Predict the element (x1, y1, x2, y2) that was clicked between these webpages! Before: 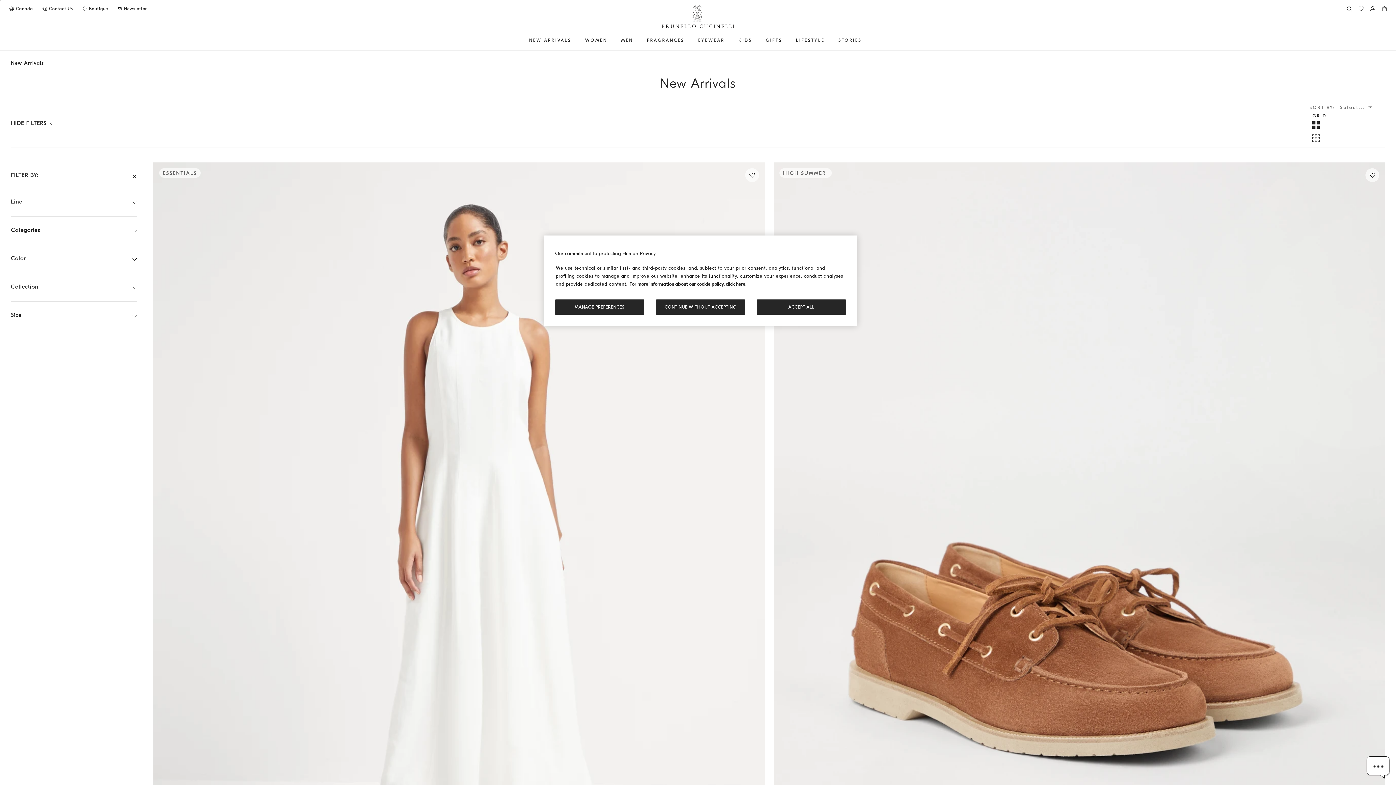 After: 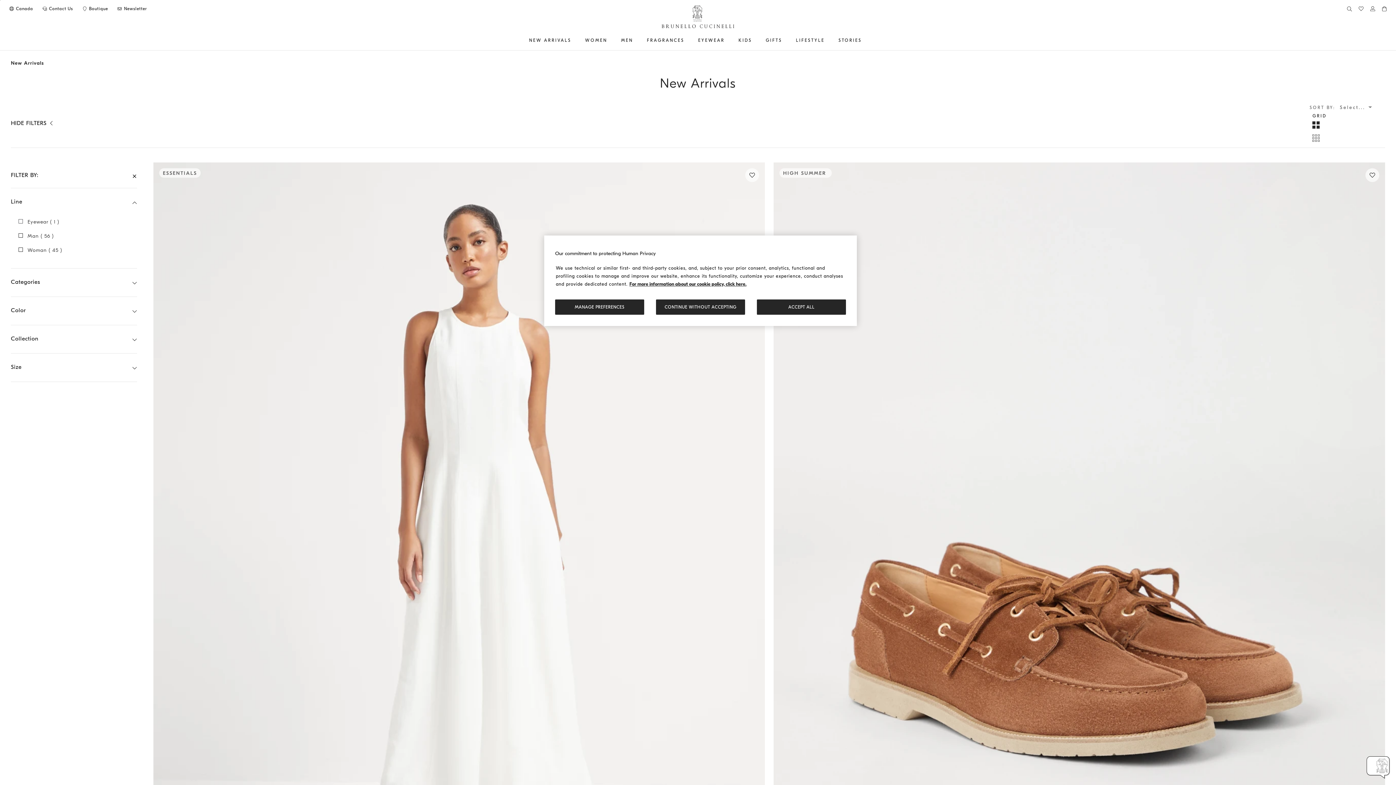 Action: label: Show filter line bbox: (132, 198, 137, 205)